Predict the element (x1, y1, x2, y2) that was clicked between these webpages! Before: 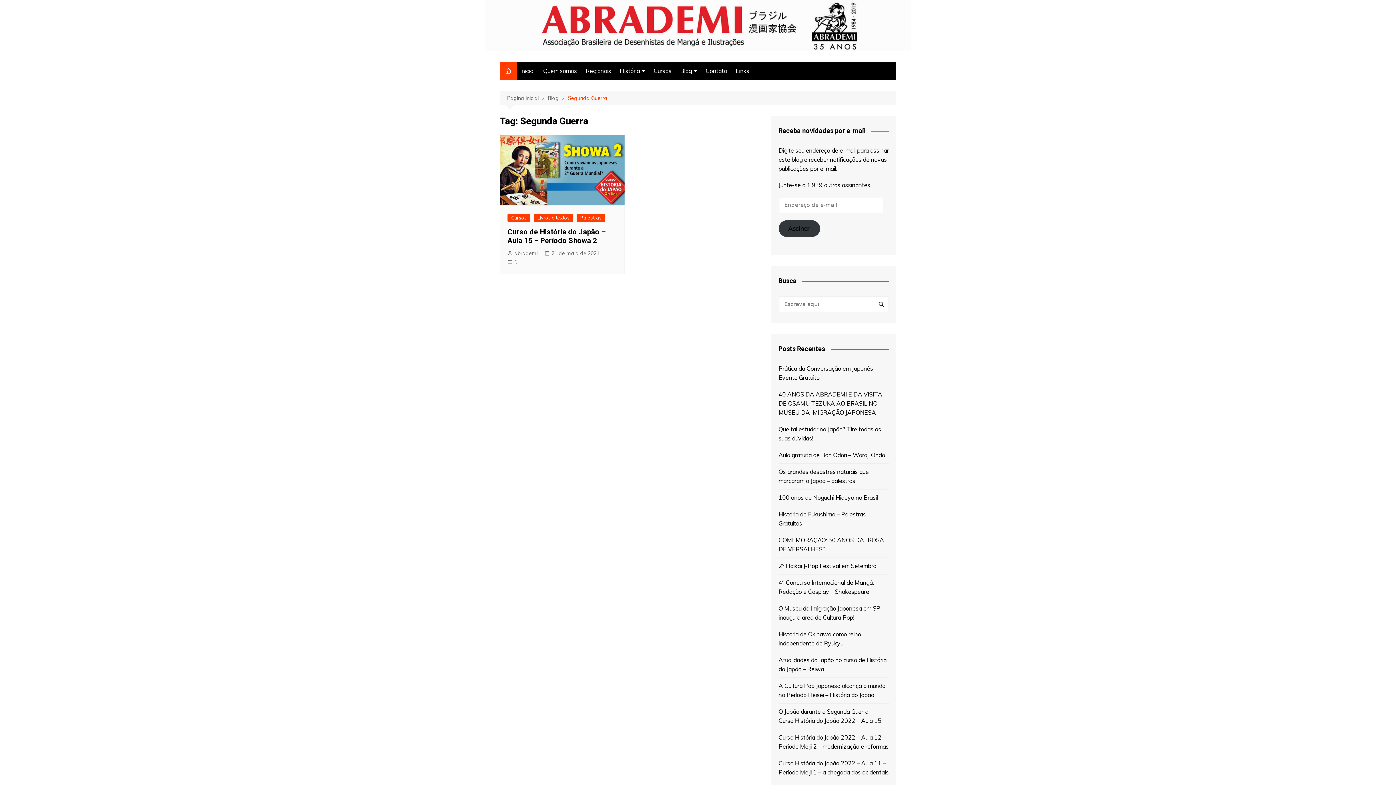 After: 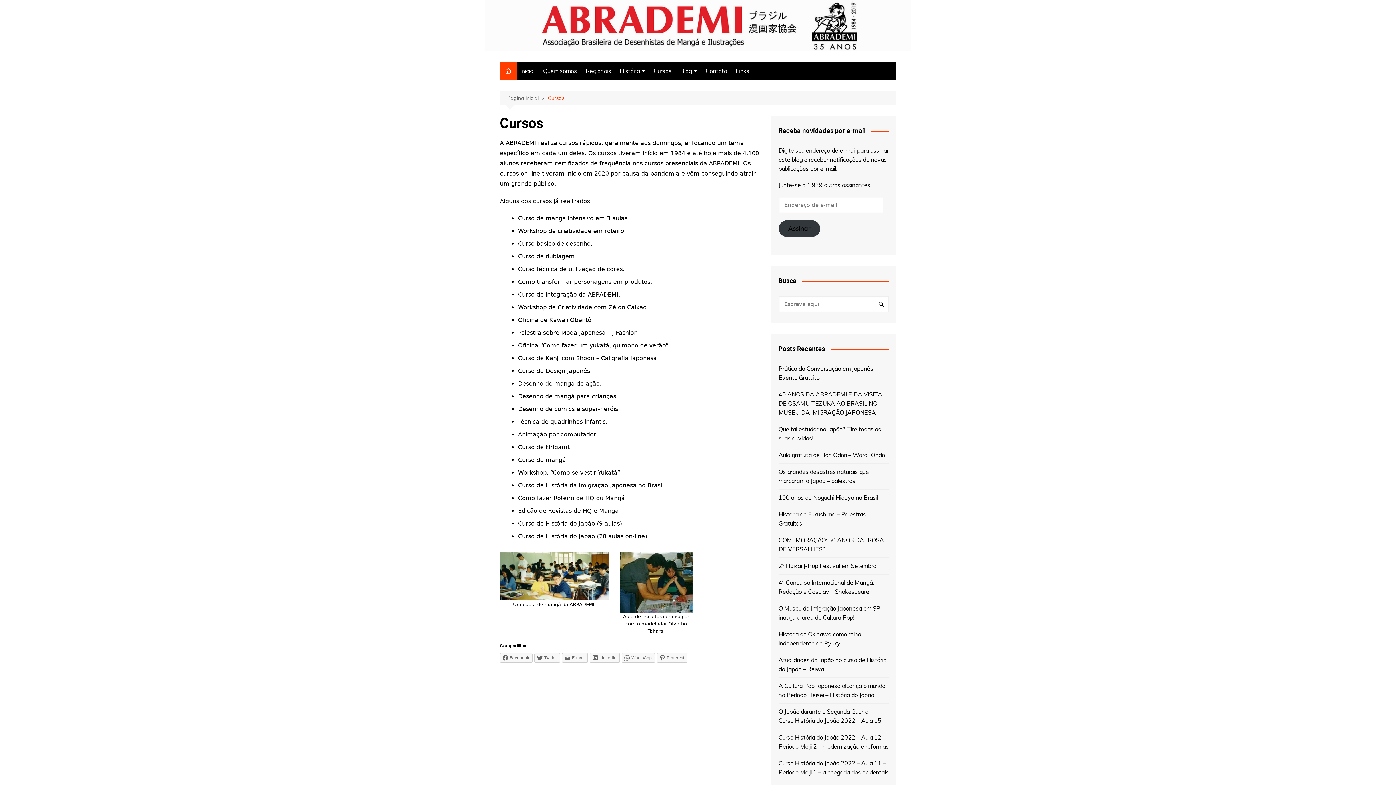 Action: label: Cursos bbox: (650, 61, 675, 80)